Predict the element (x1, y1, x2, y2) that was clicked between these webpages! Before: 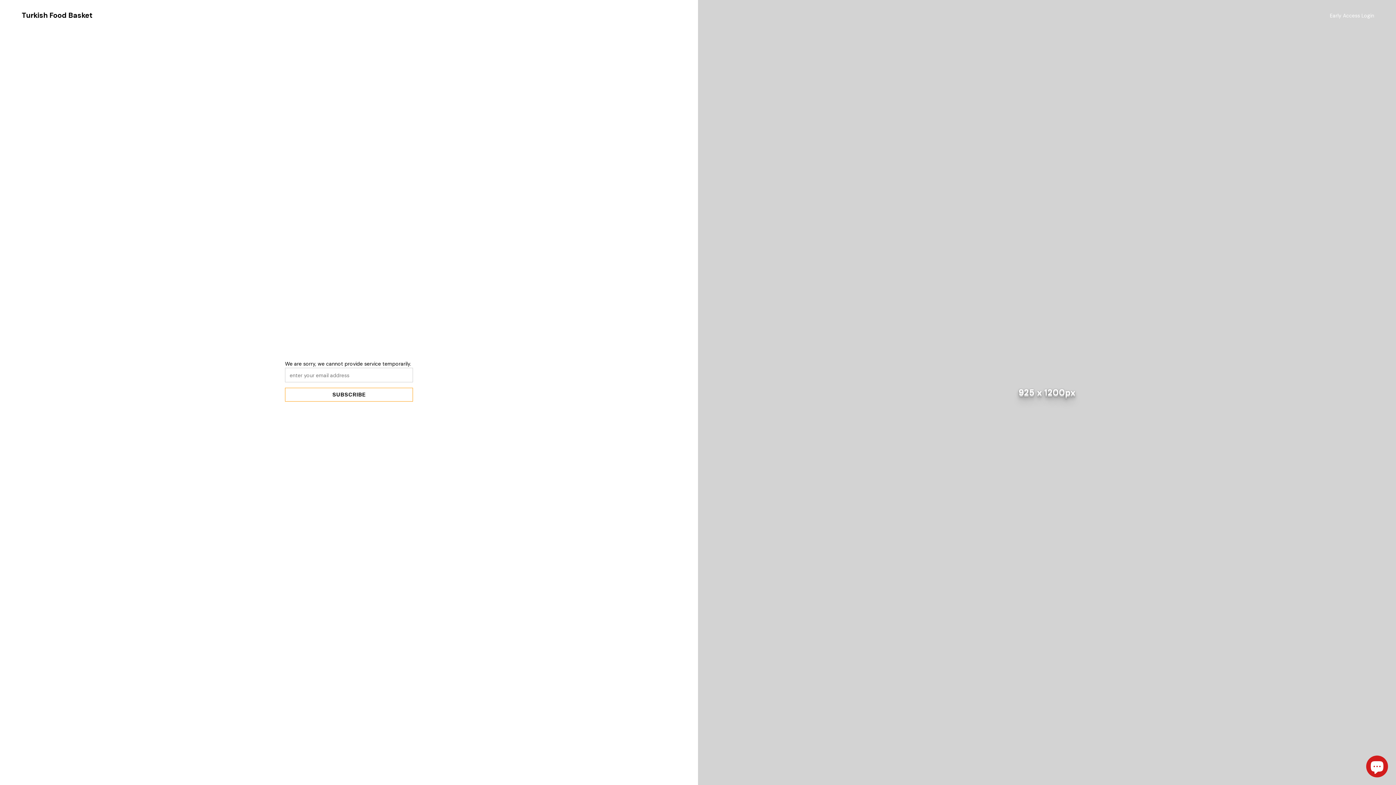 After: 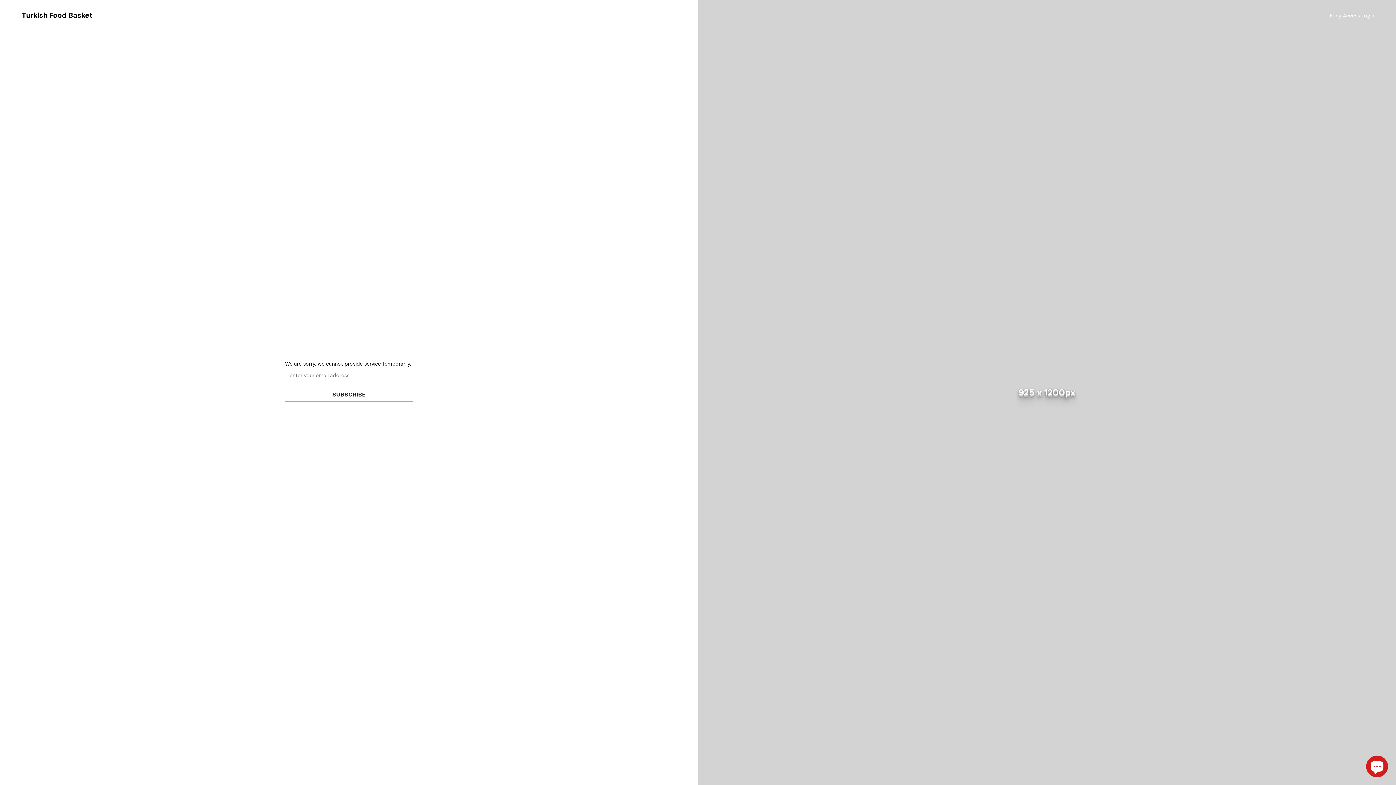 Action: label: Turkish Food Basket bbox: (21, 10, 92, 20)